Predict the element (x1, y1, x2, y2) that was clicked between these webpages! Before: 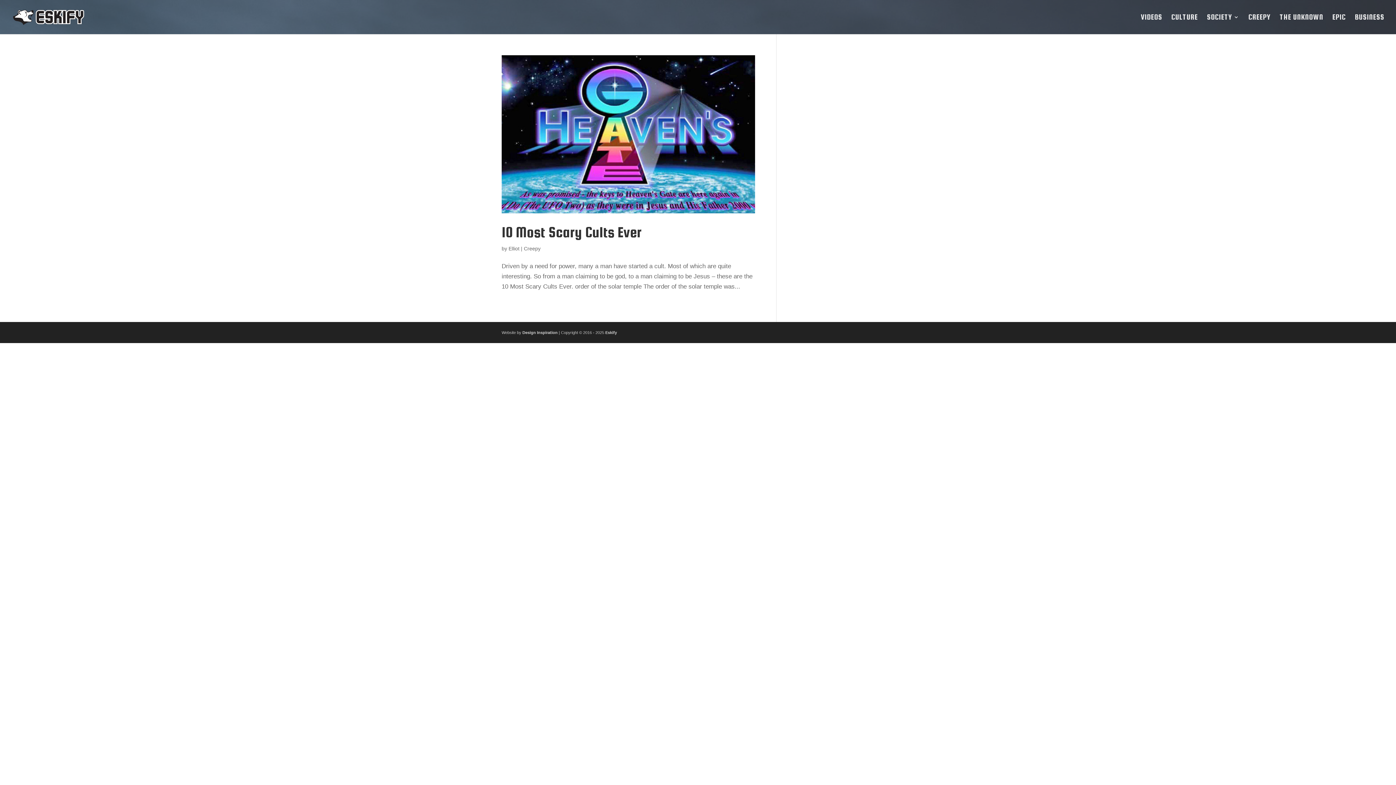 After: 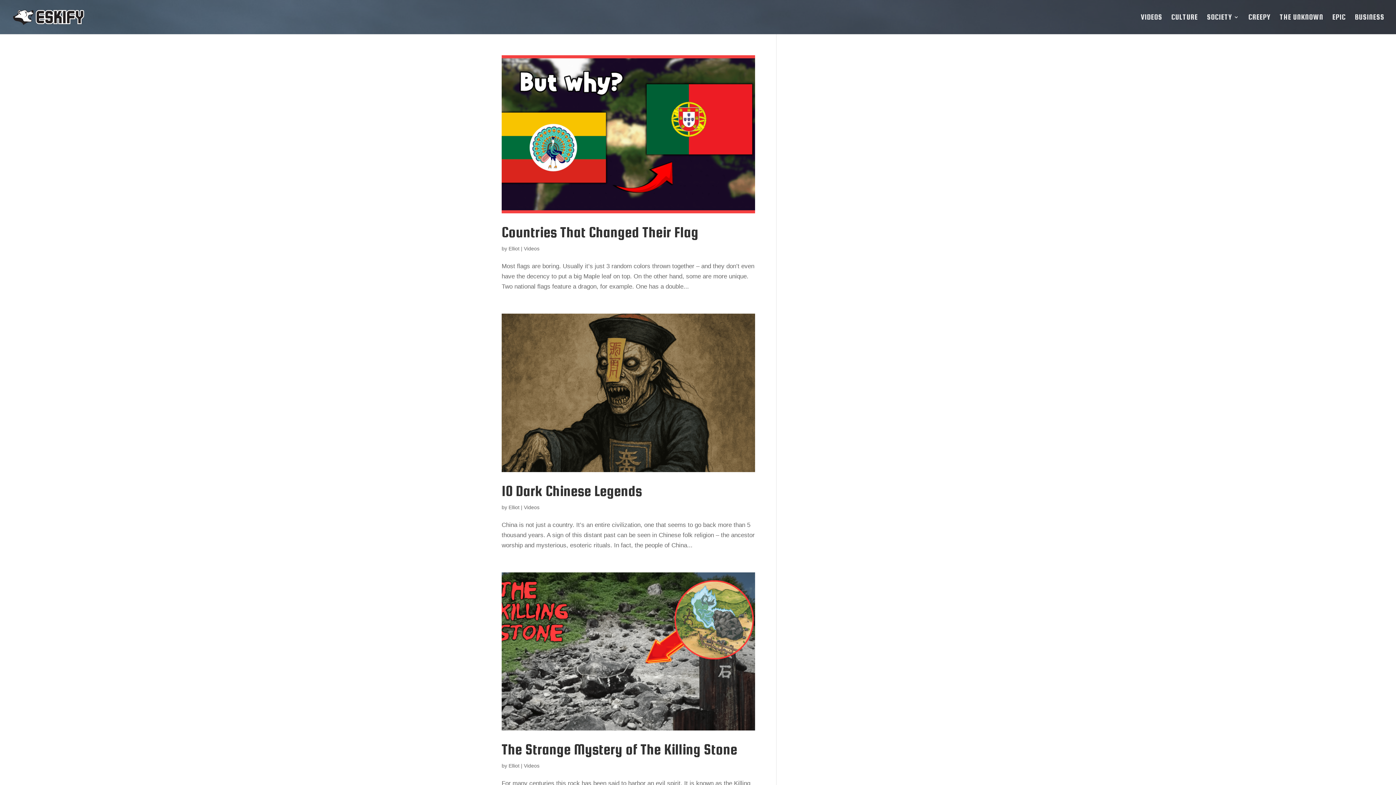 Action: bbox: (508, 245, 519, 251) label: Elliot